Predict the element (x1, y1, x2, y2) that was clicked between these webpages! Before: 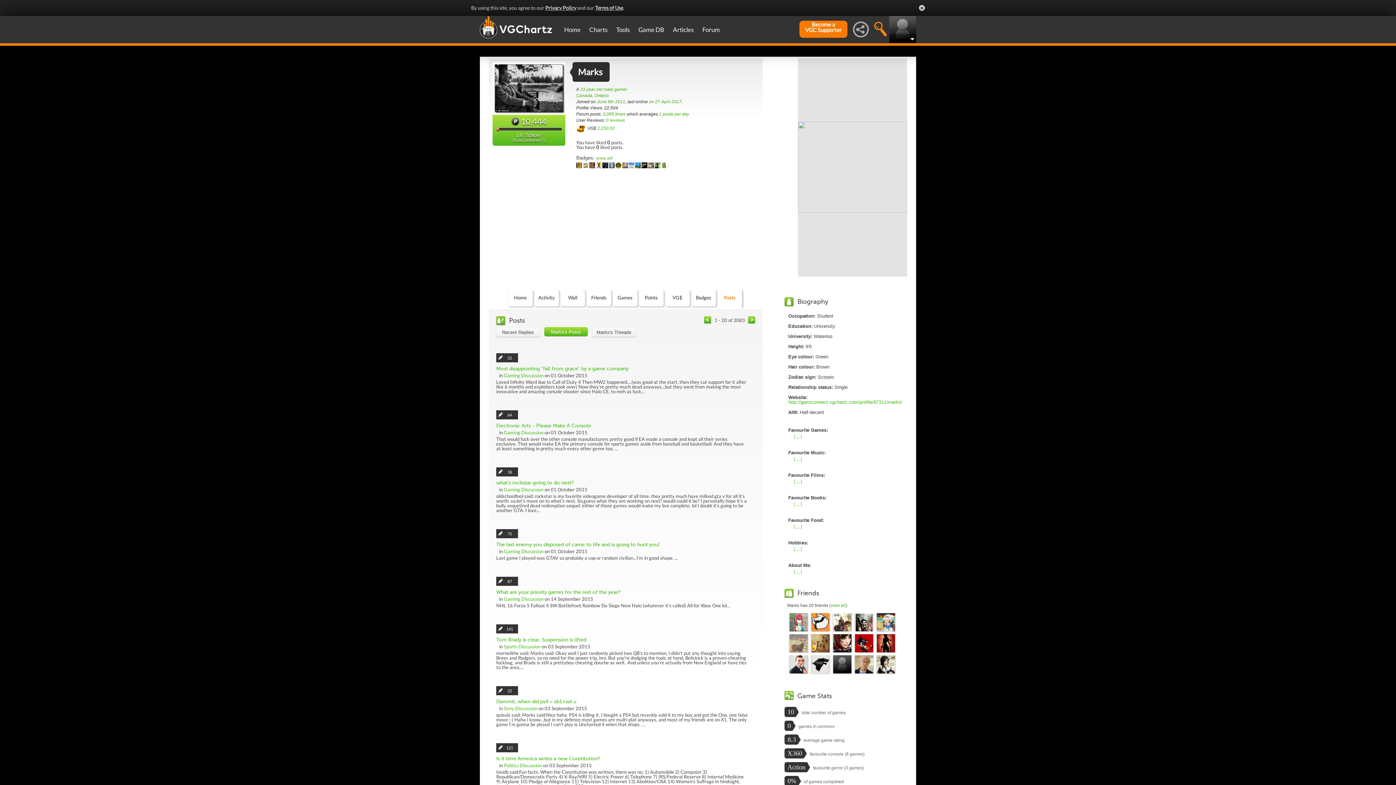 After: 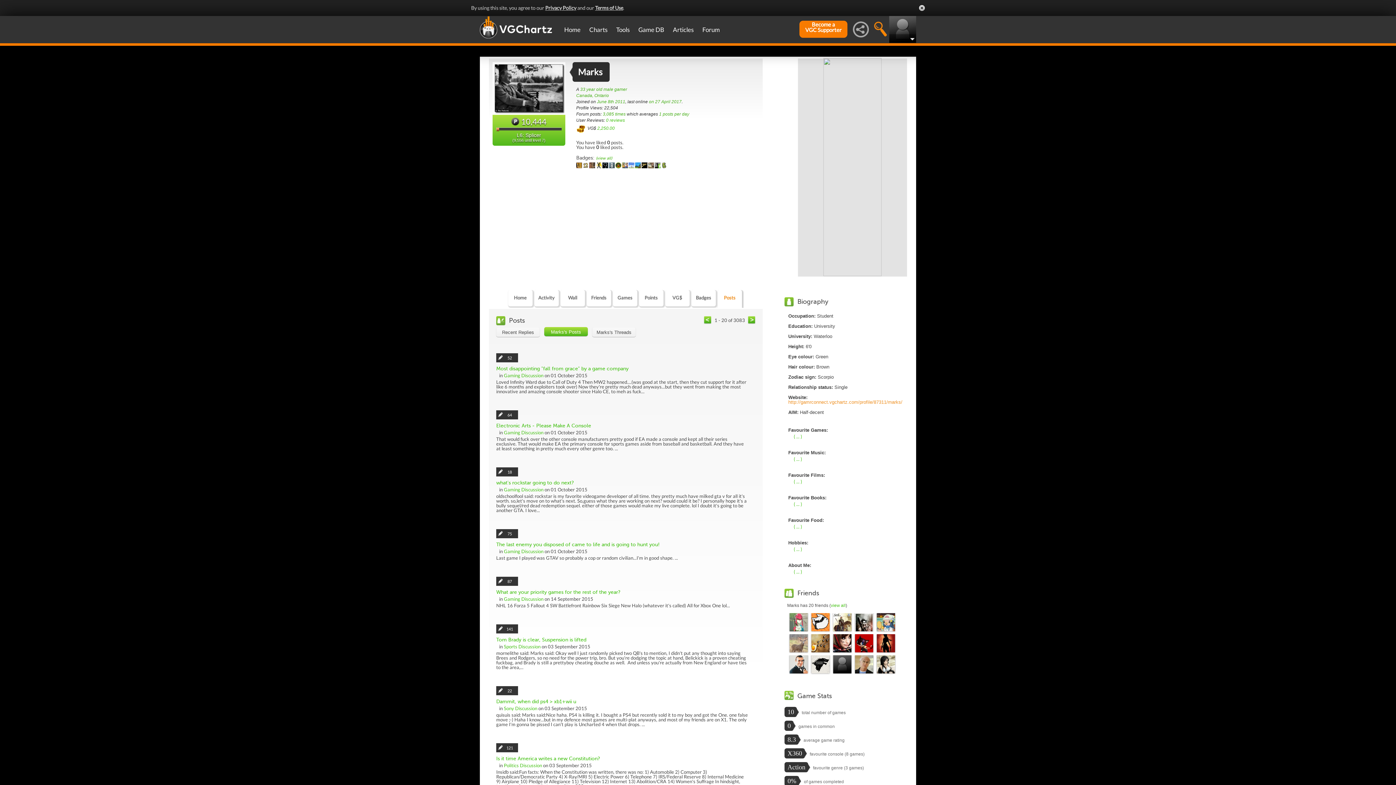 Action: bbox: (788, 399, 902, 405) label: http://gamrconnect.vgchartz.com/profile/87311/marks/